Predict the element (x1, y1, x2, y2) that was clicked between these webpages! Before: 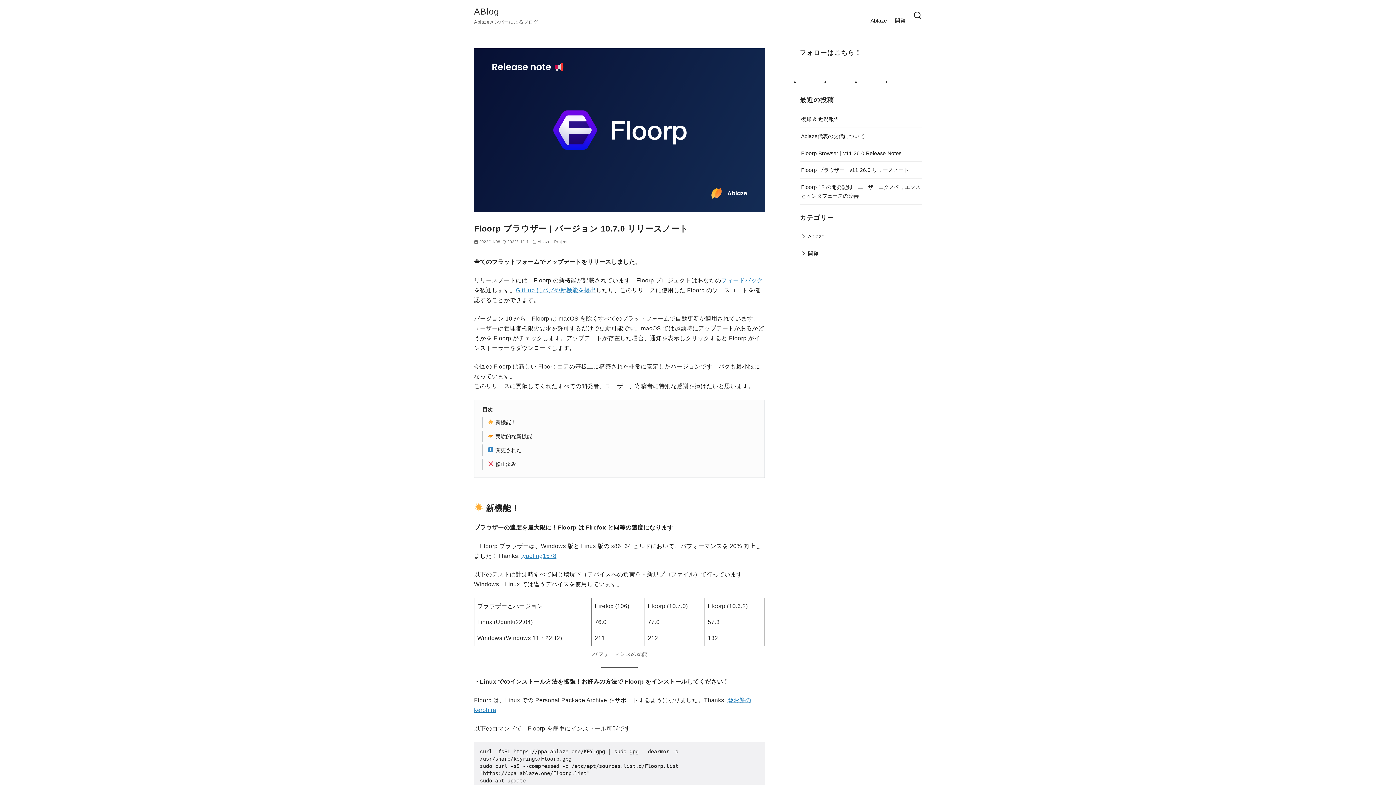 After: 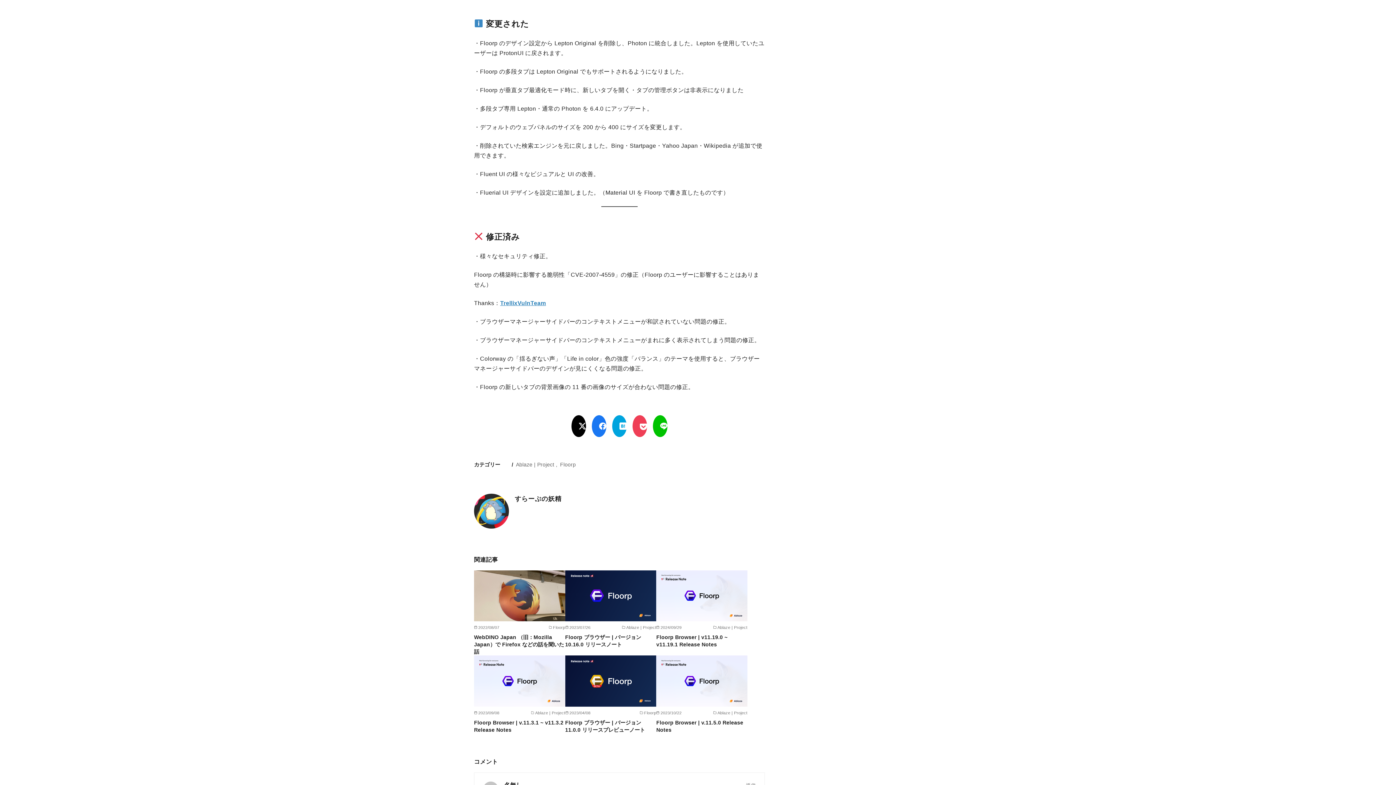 Action: bbox: (487, 447, 521, 453) label:  変更された